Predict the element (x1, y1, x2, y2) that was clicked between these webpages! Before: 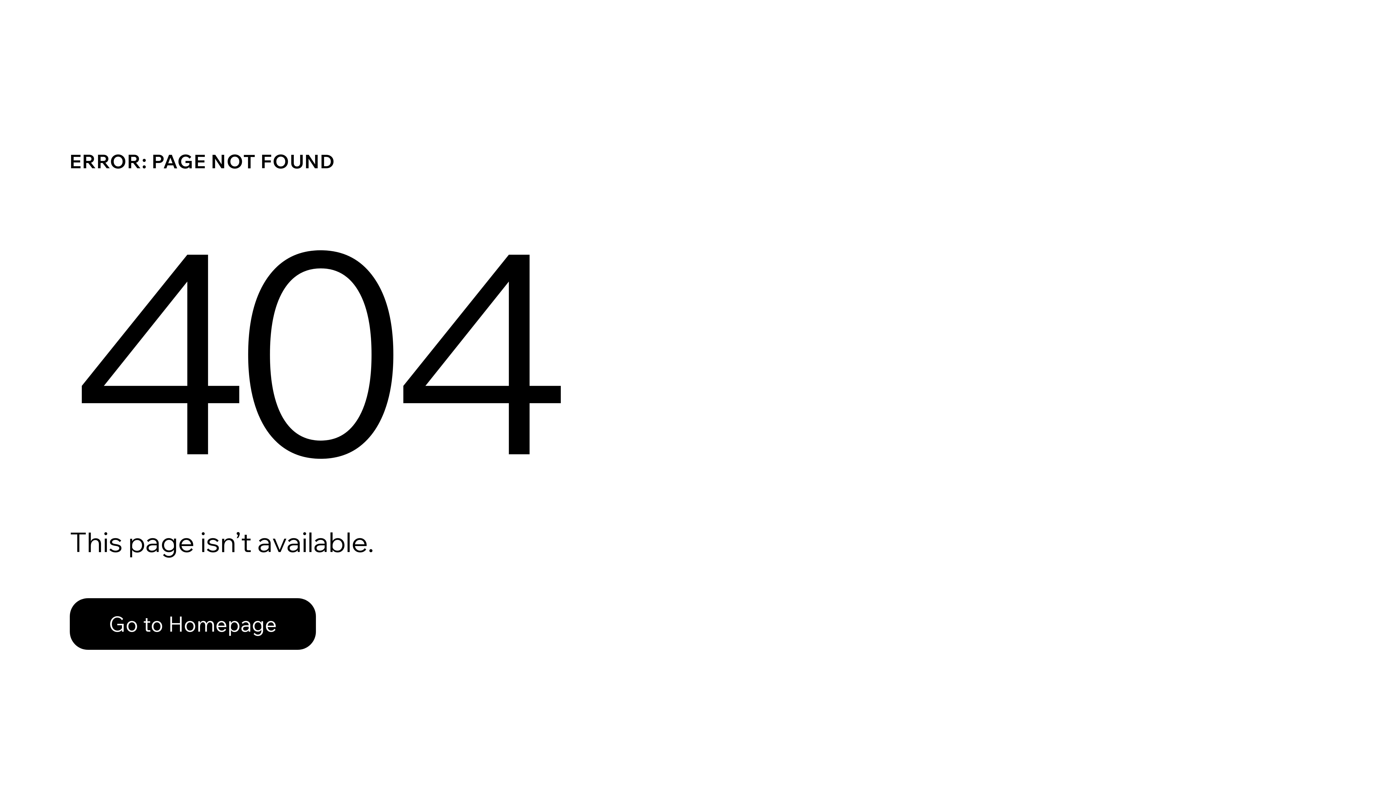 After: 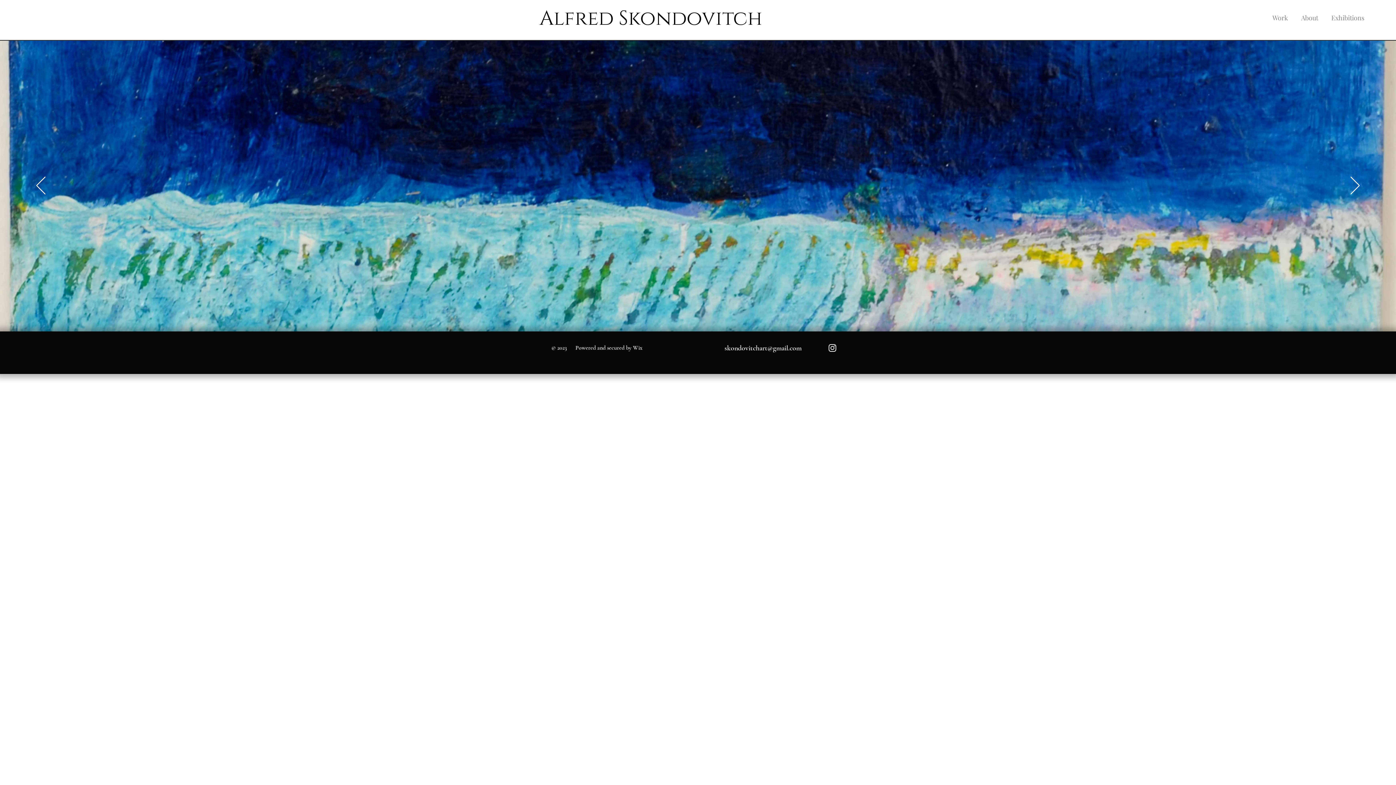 Action: label: Go to Homepage bbox: (69, 582, 768, 659)